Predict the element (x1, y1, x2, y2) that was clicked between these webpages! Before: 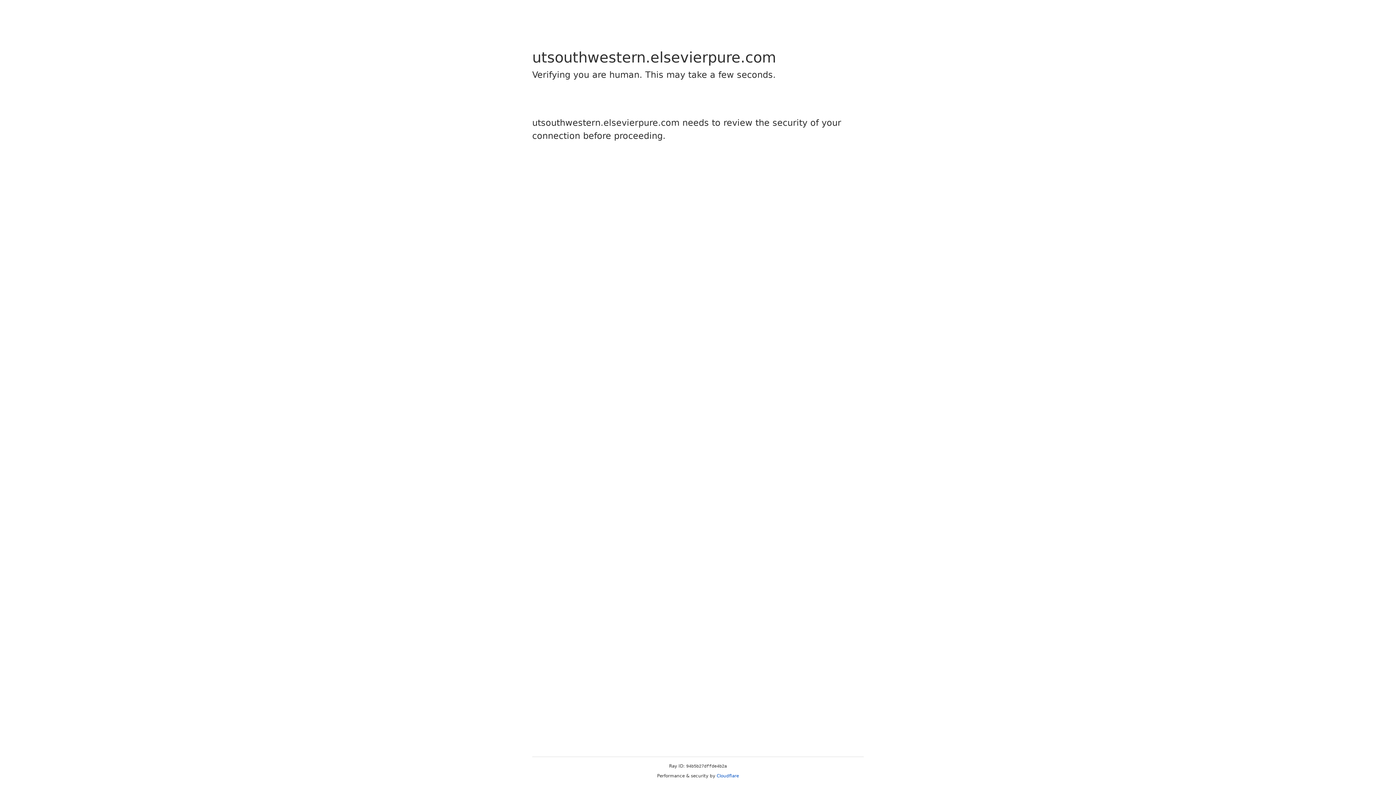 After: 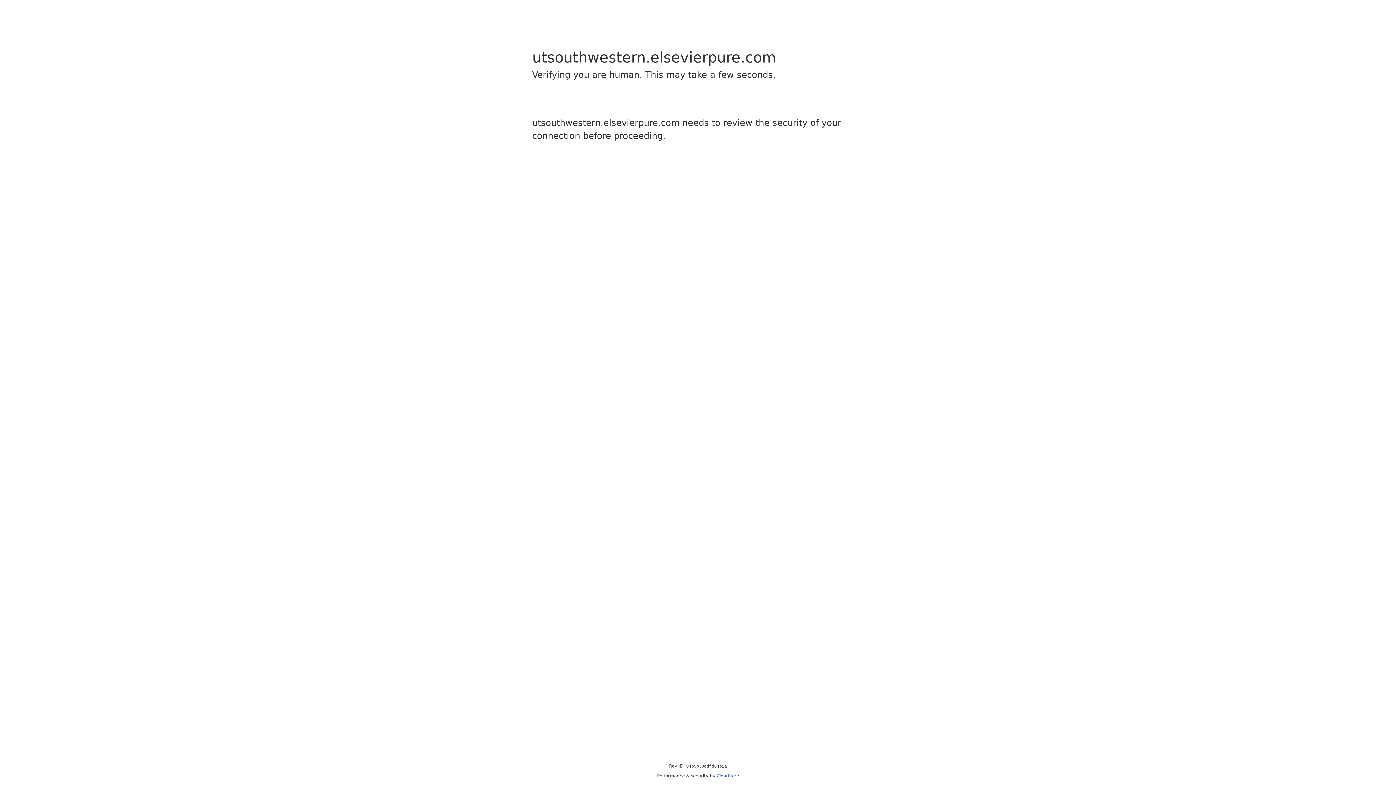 Action: label: Cloudflare bbox: (716, 773, 739, 778)